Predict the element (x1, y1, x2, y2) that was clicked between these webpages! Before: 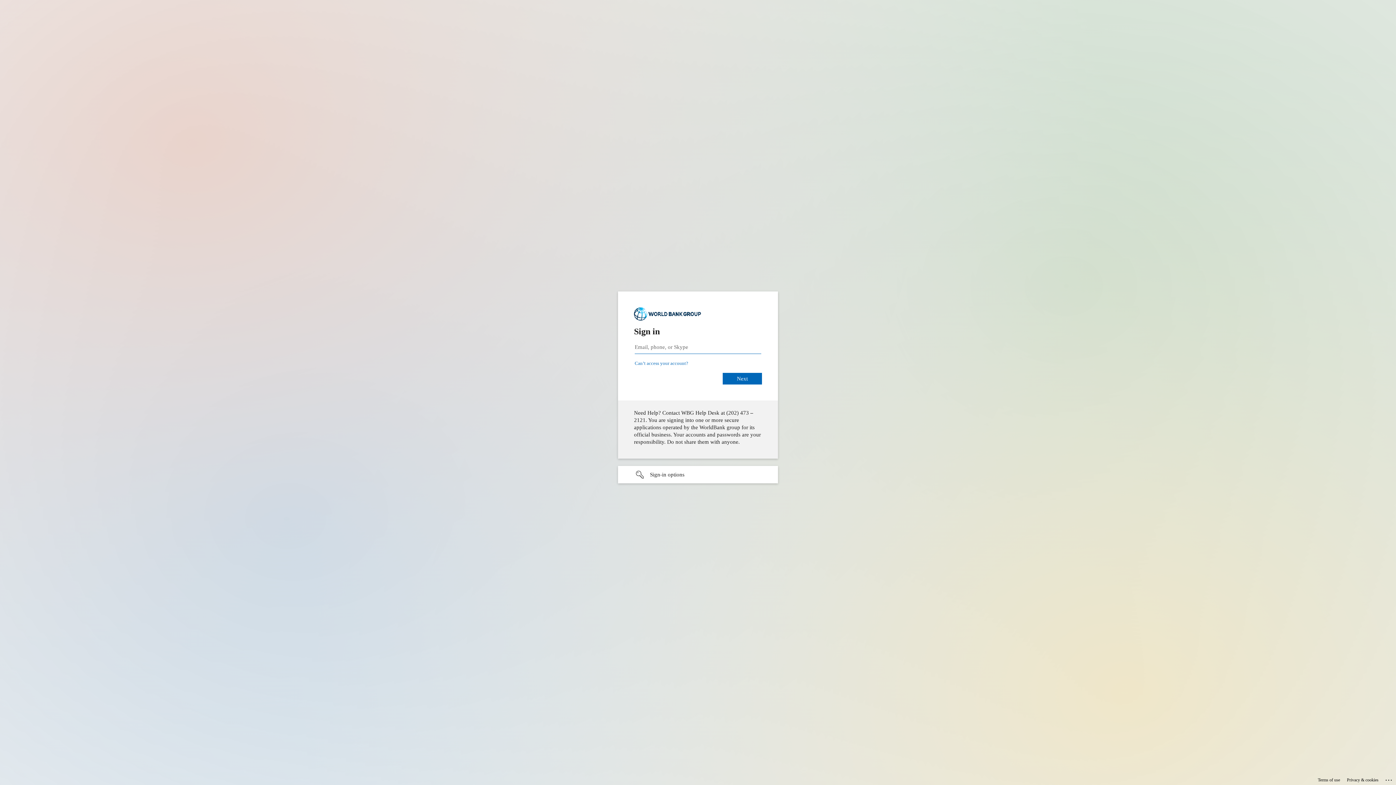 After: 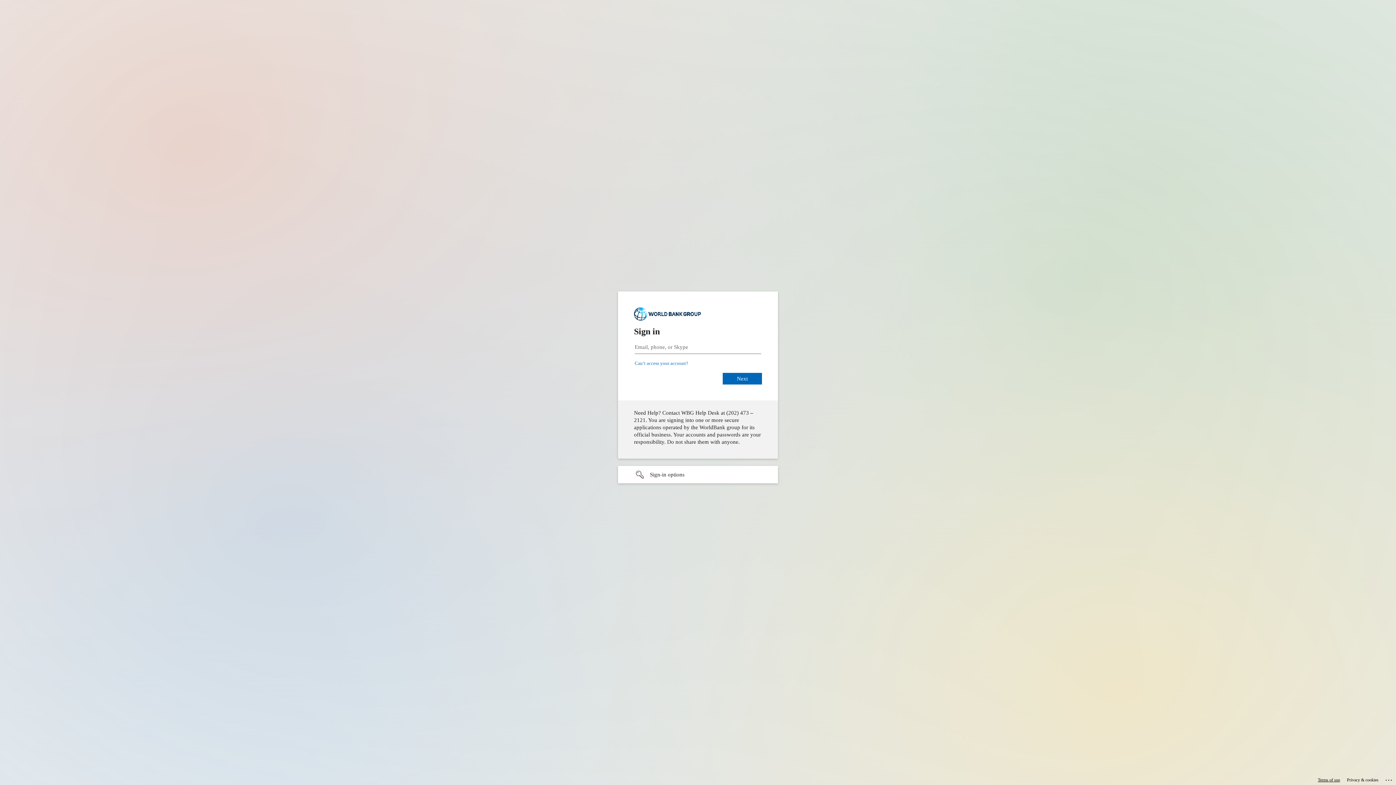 Action: label: Terms of use bbox: (1318, 775, 1340, 785)